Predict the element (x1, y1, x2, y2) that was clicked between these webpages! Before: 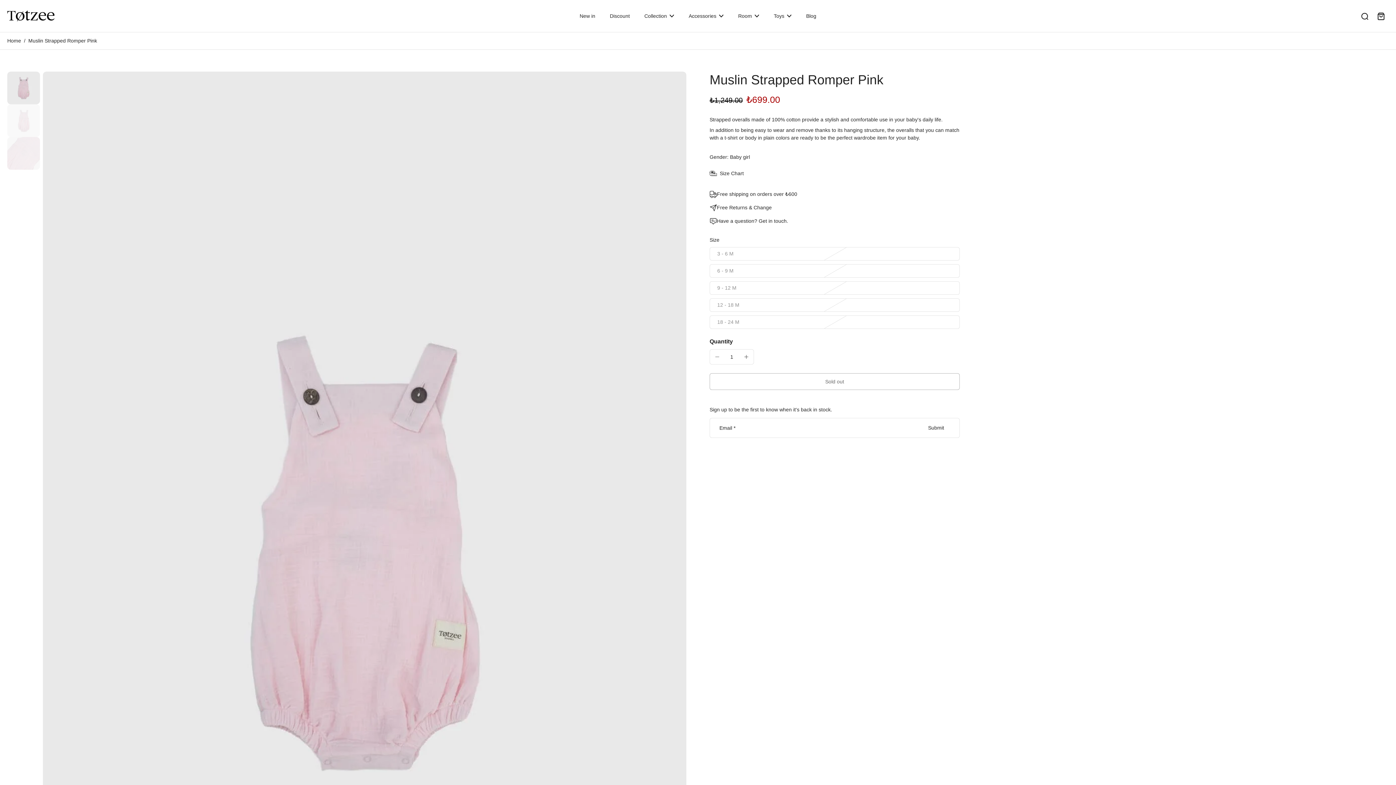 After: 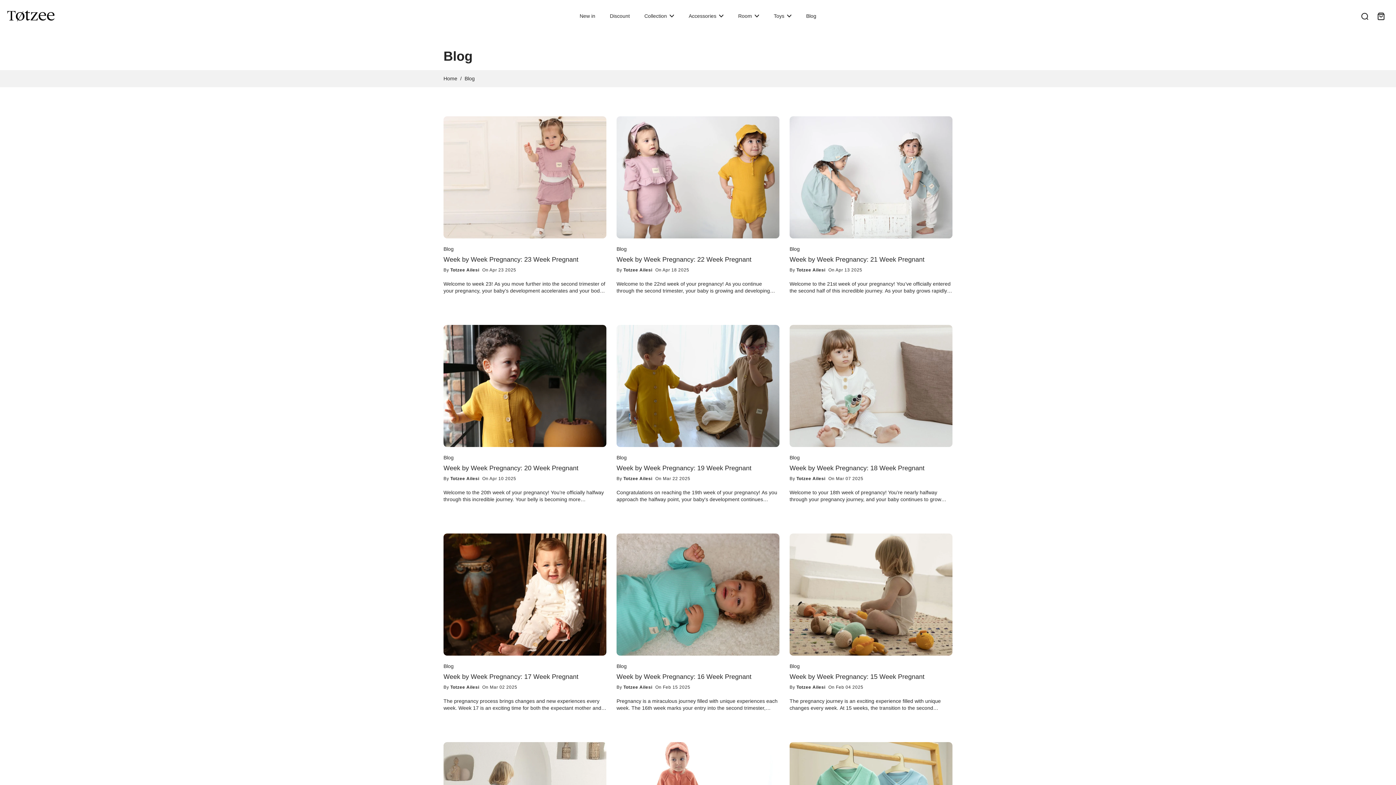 Action: label: Blog bbox: (806, 11, 816, 20)